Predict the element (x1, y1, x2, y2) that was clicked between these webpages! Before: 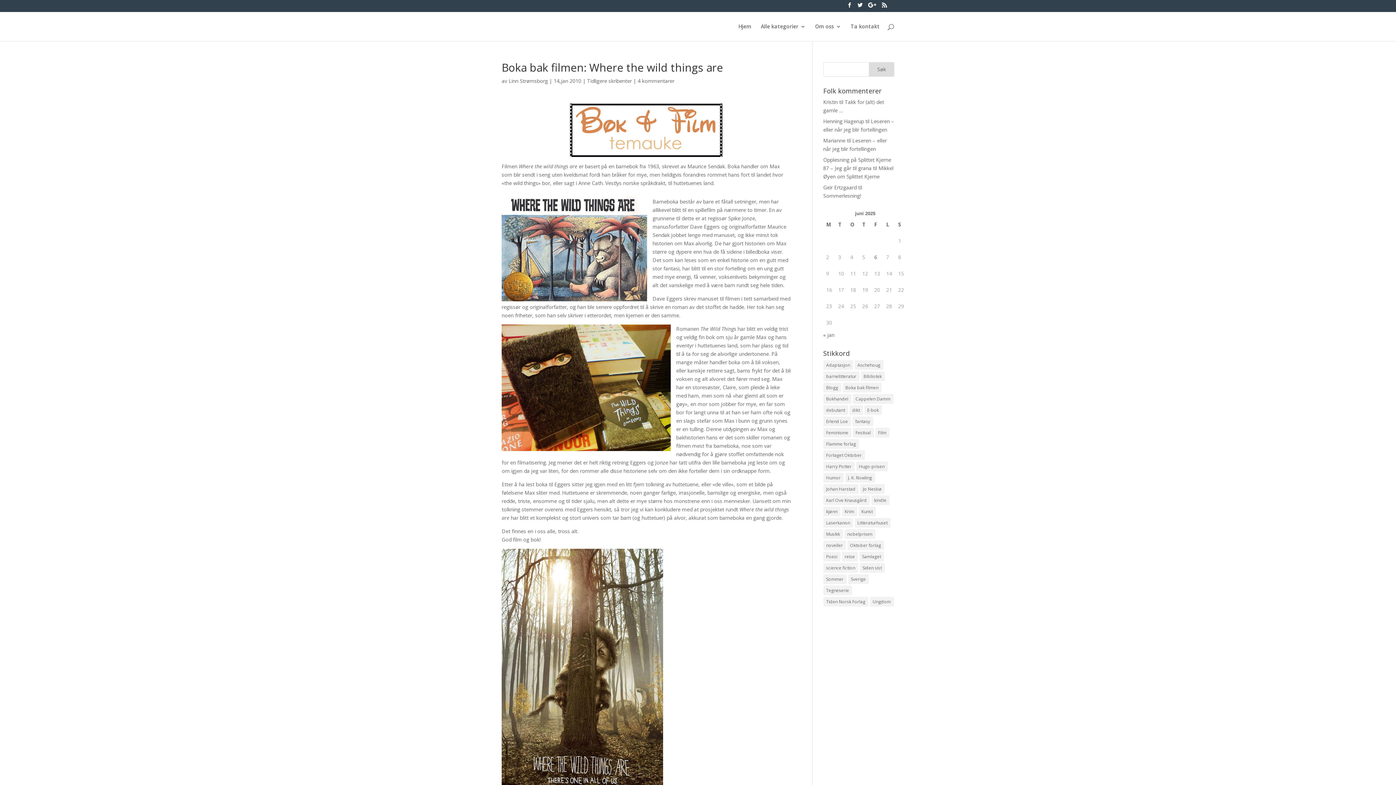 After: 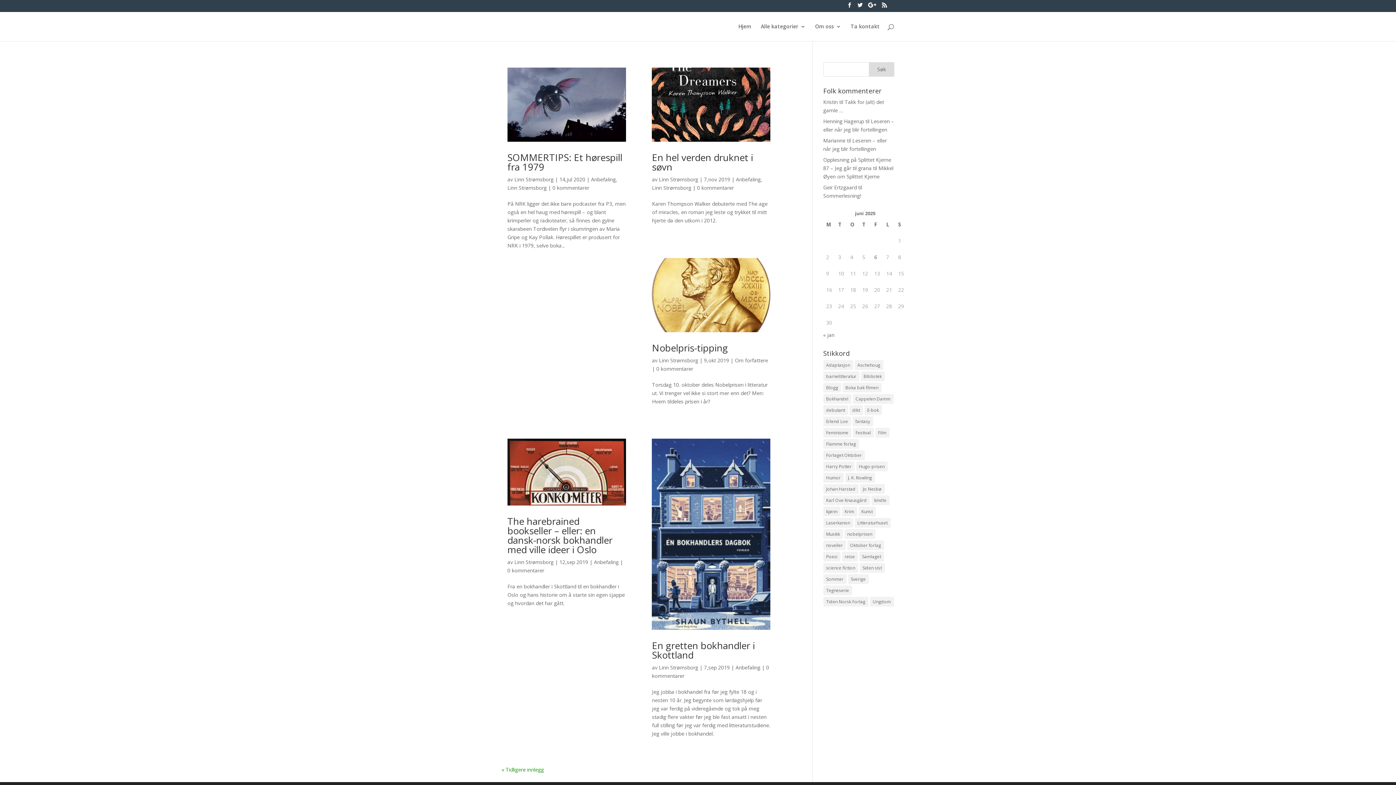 Action: bbox: (508, 77, 548, 84) label: Linn Strømsborg